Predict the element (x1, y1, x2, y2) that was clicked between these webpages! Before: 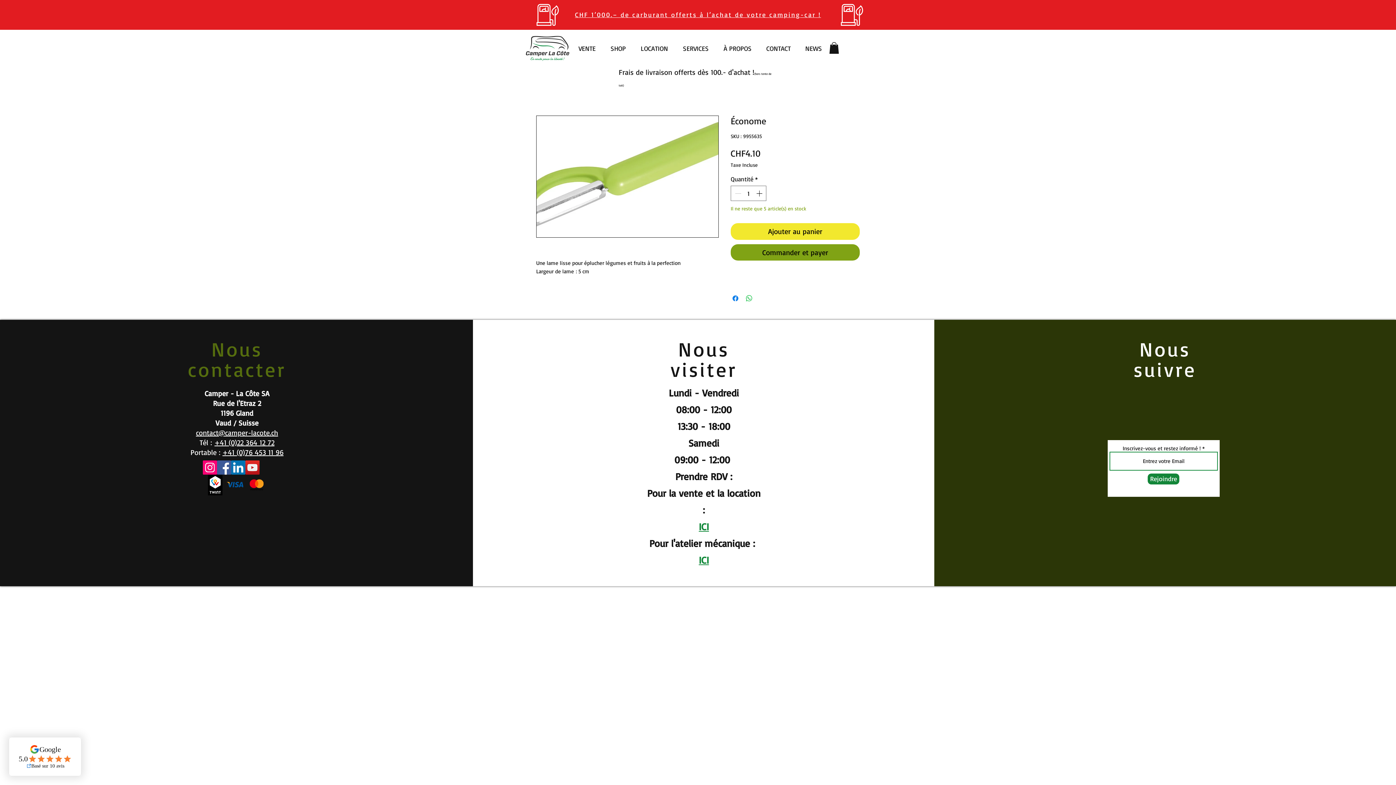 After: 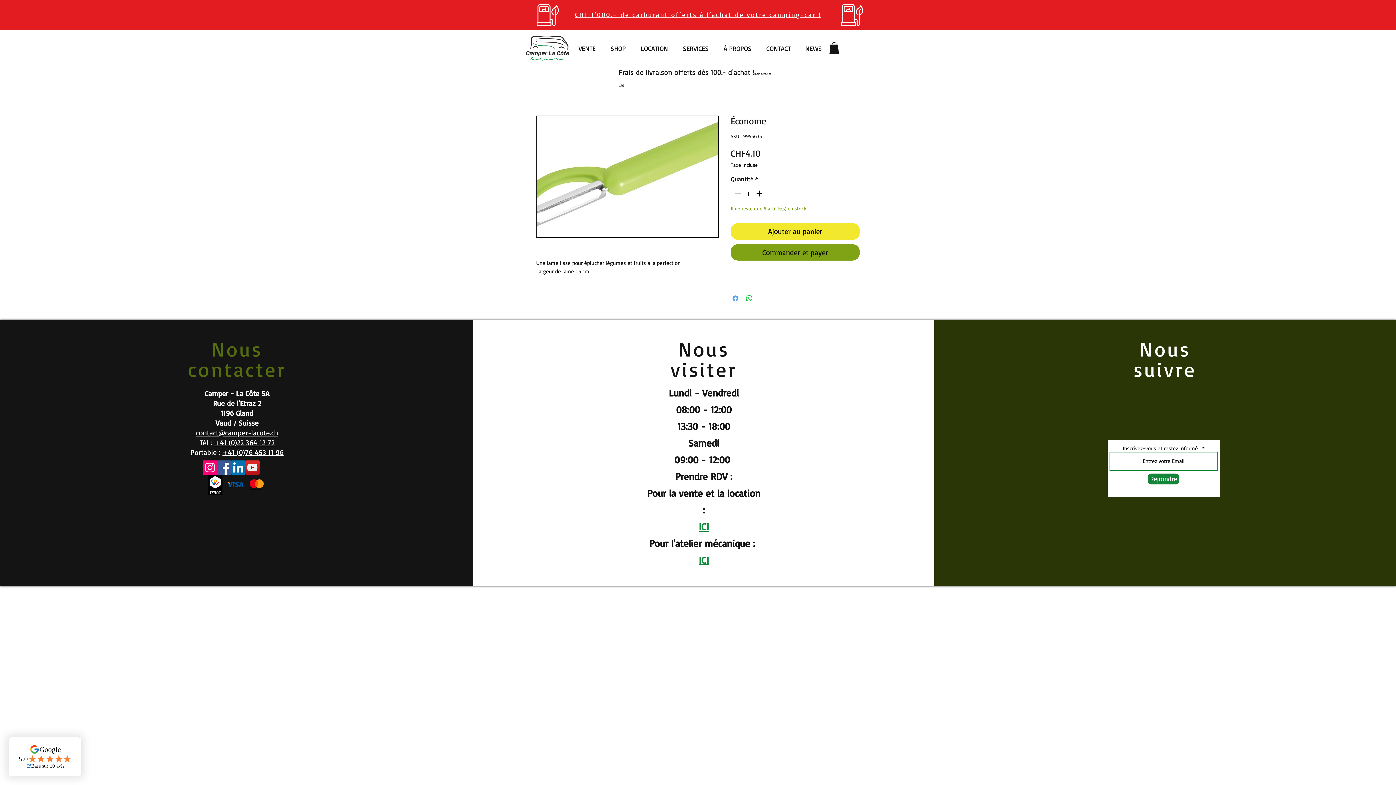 Action: label: Partagez sur Facebook bbox: (731, 294, 740, 302)